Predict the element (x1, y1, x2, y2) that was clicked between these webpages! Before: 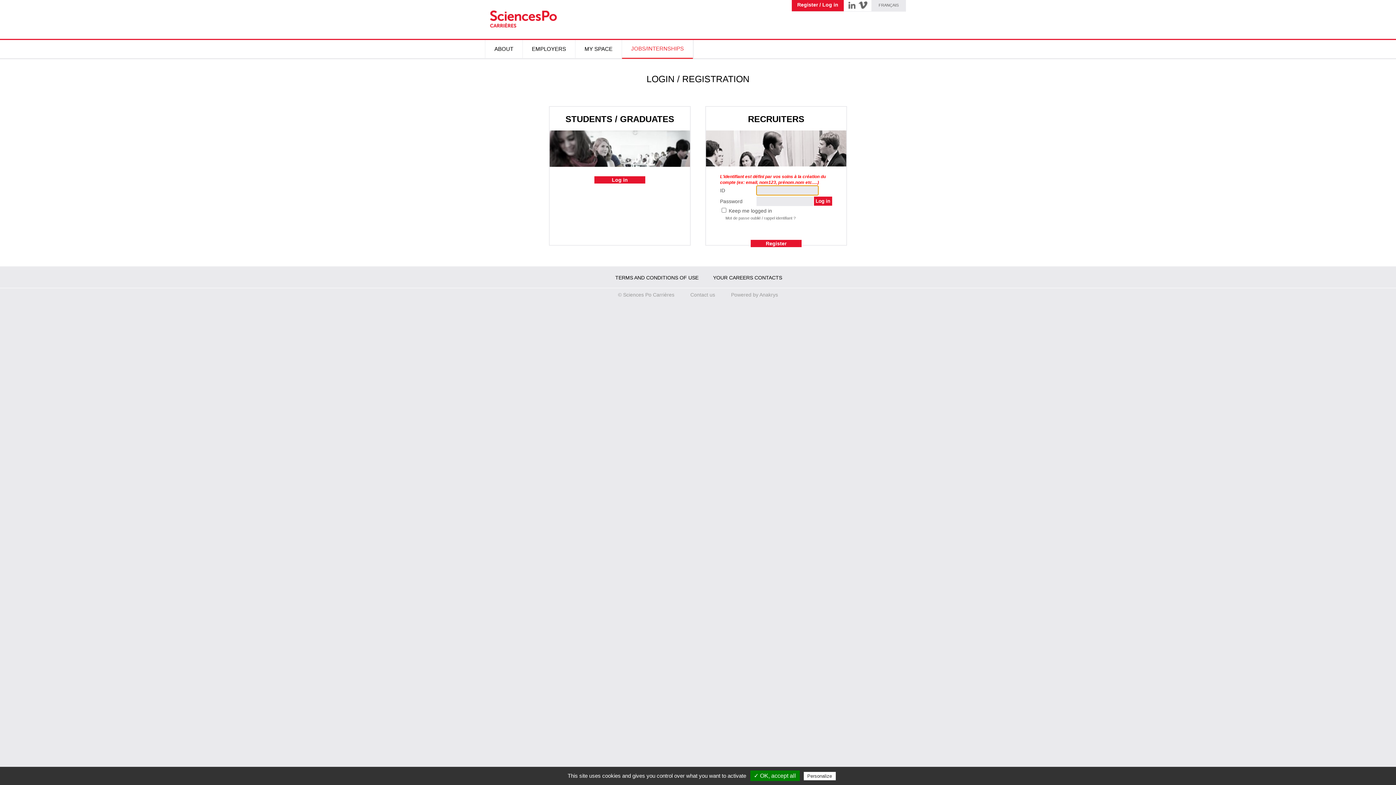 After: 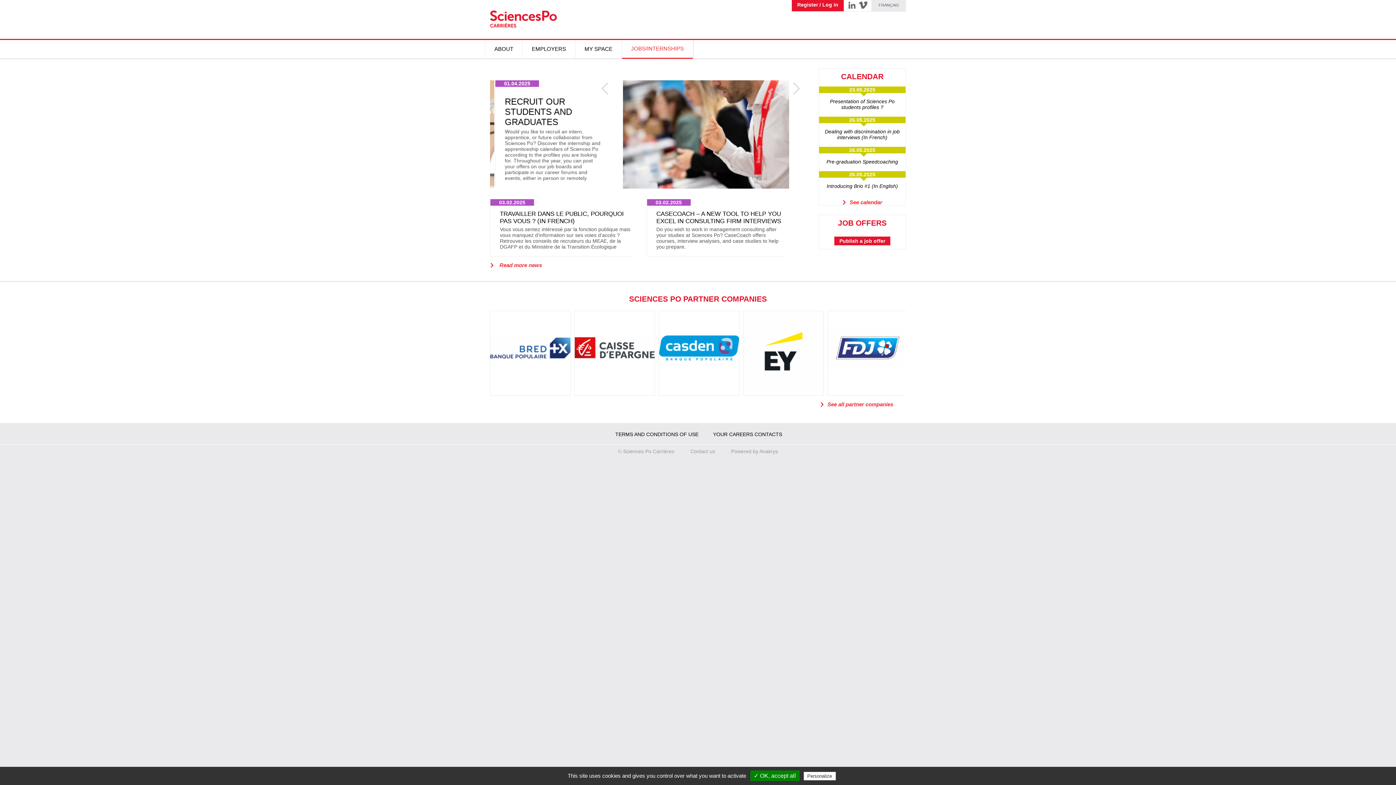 Action: bbox: (490, 10, 557, 28)